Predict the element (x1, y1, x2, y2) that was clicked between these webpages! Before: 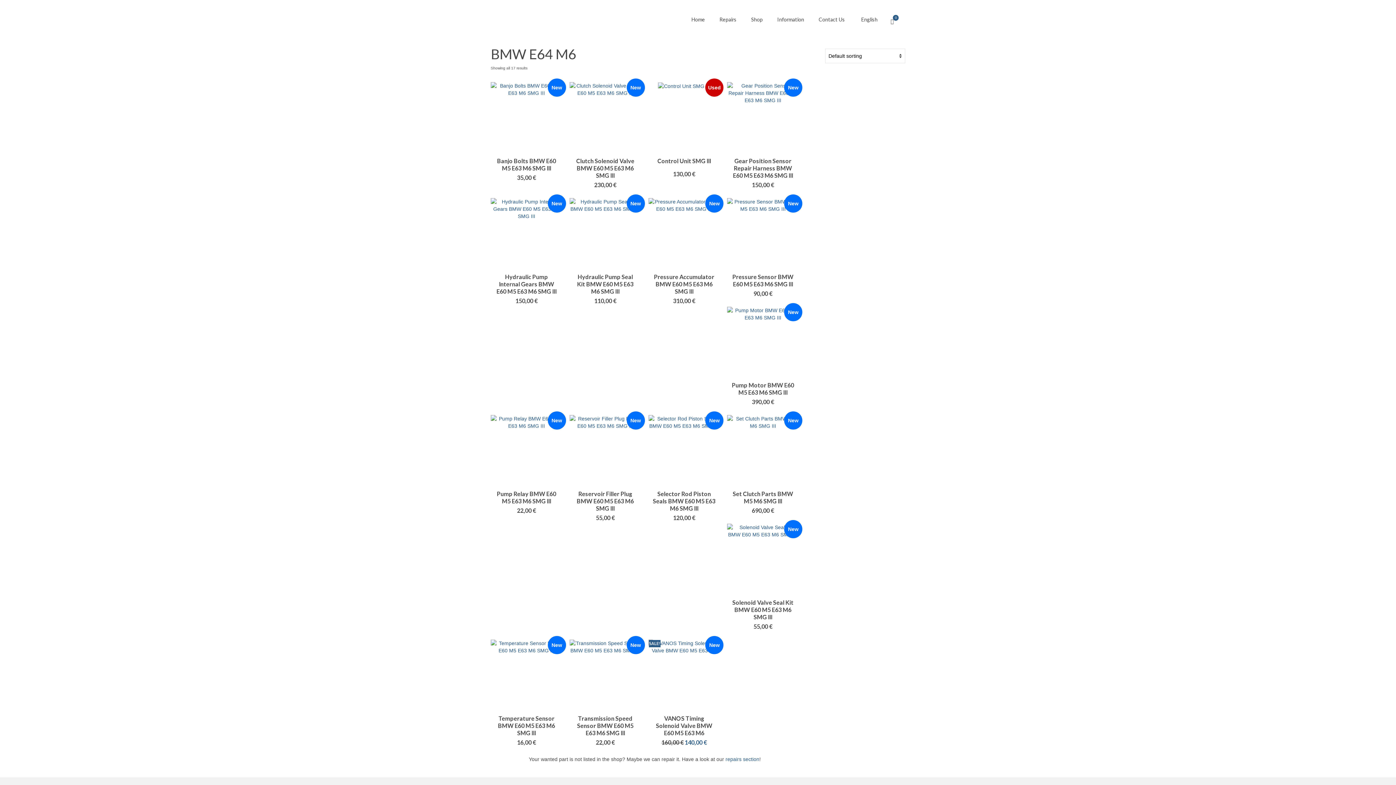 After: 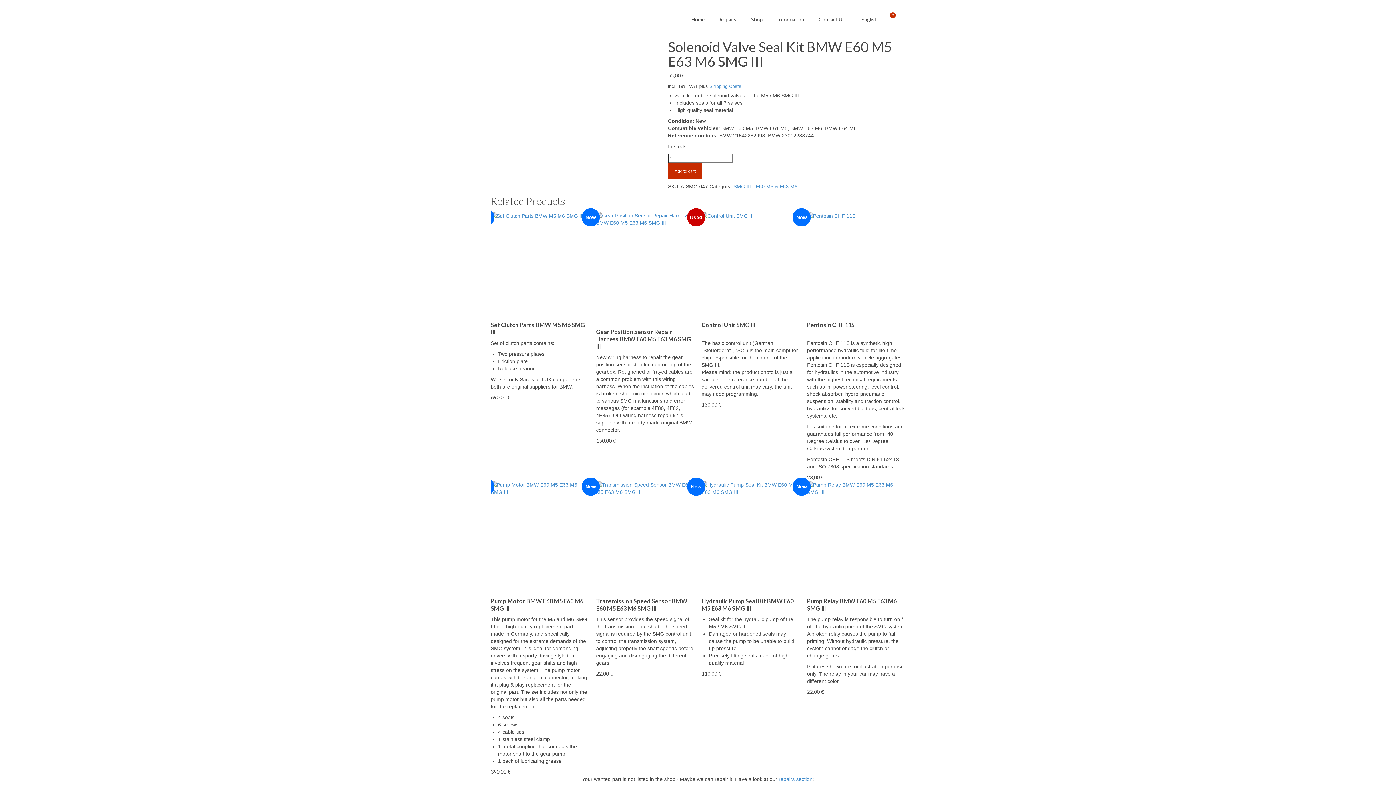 Action: bbox: (727, 595, 798, 621) label: Solenoid Valve Seal Kit BMW E60 M5 E63 M6 SMG III